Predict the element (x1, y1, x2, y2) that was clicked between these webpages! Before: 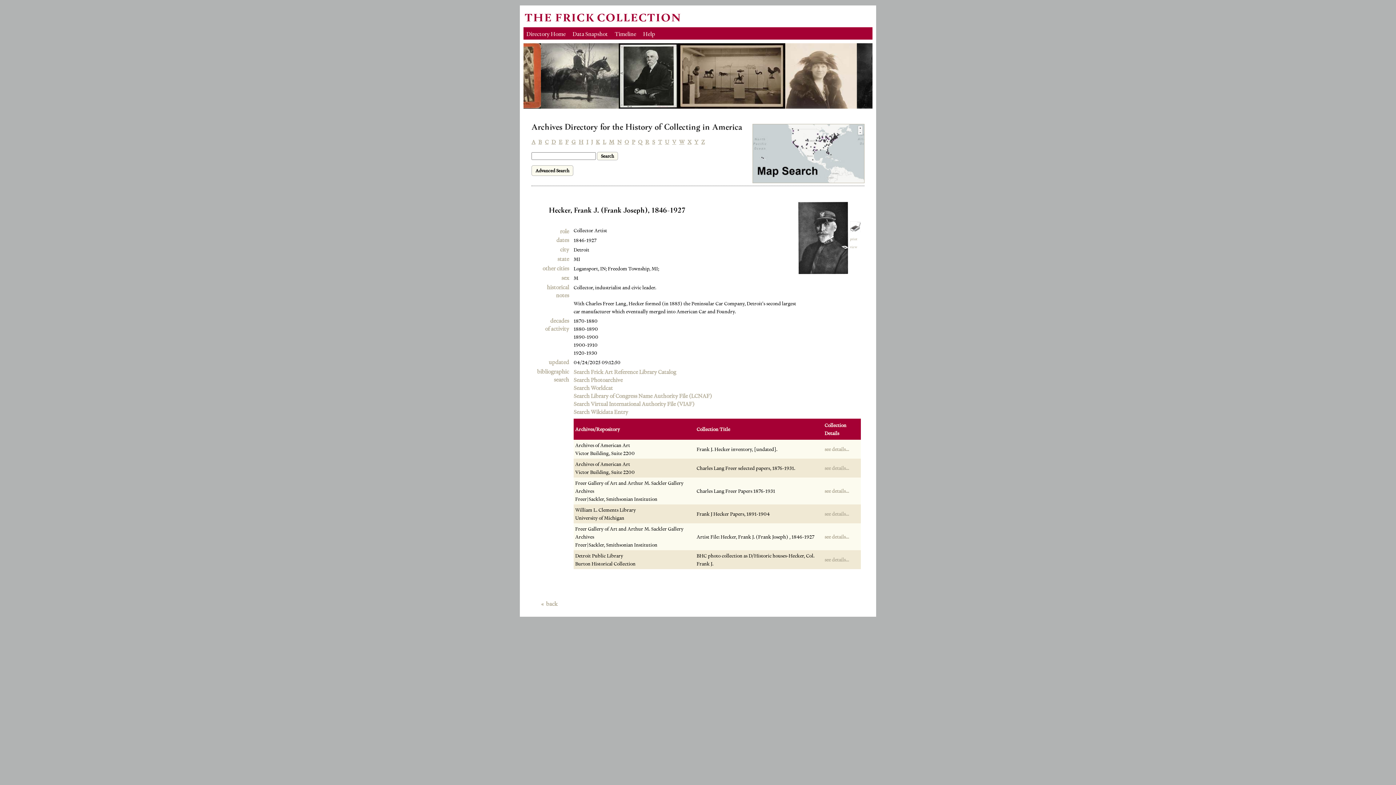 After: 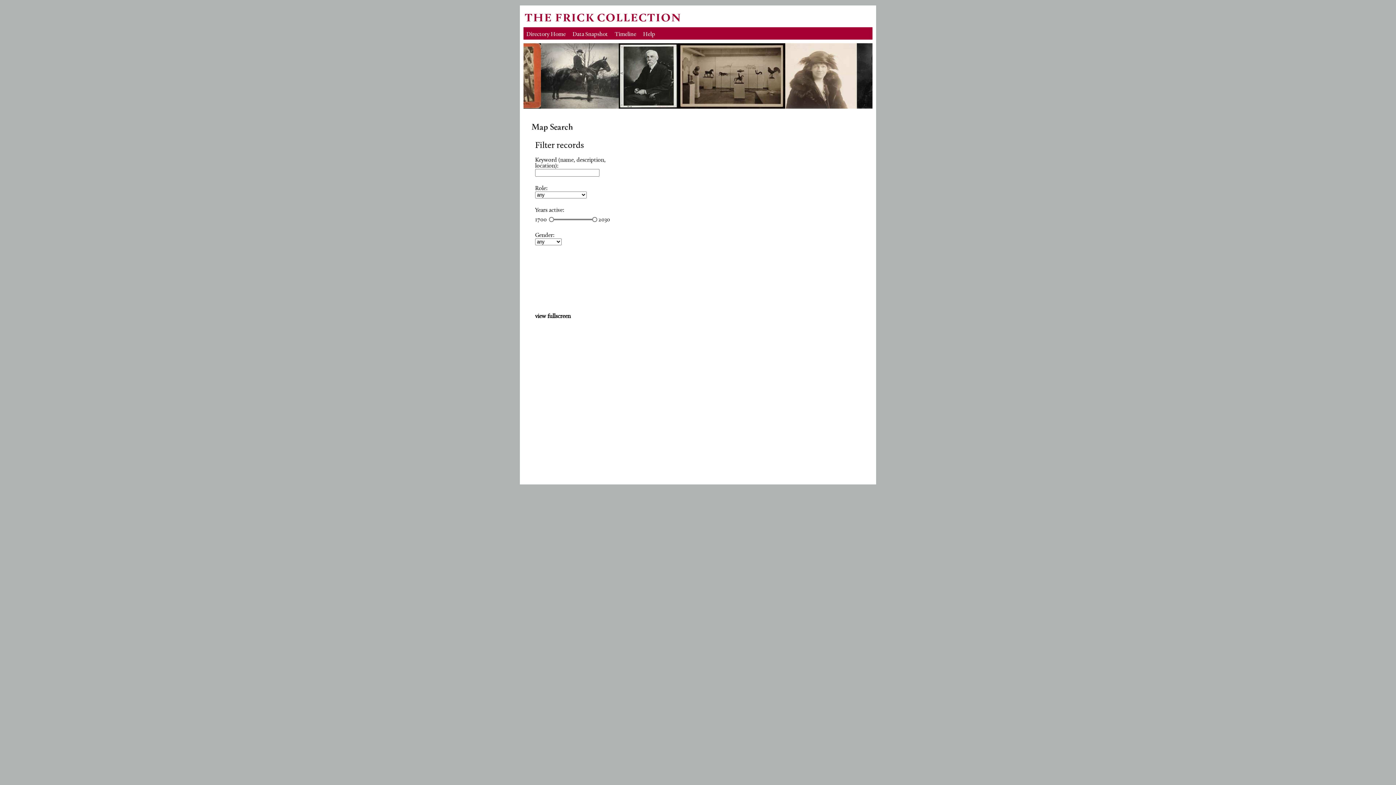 Action: bbox: (752, 124, 864, 183)